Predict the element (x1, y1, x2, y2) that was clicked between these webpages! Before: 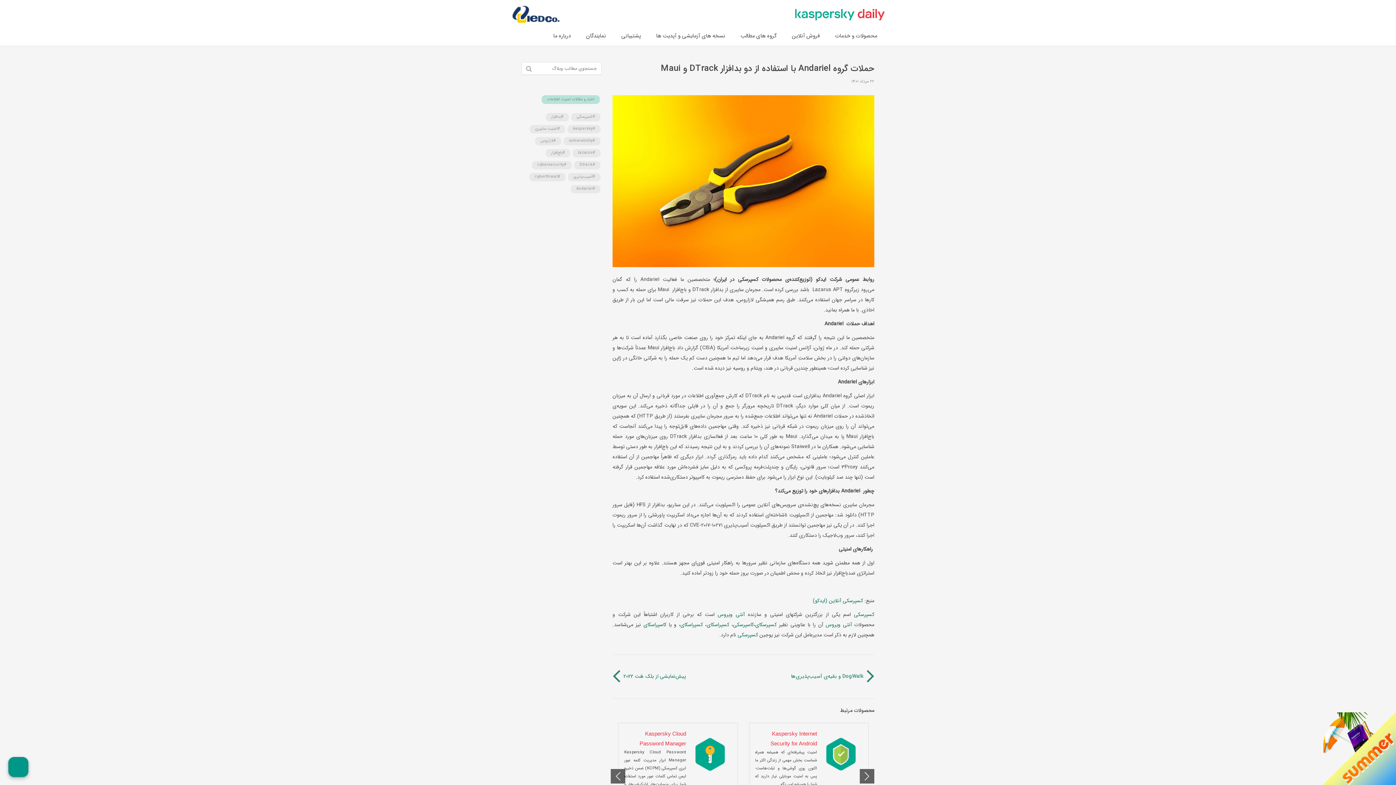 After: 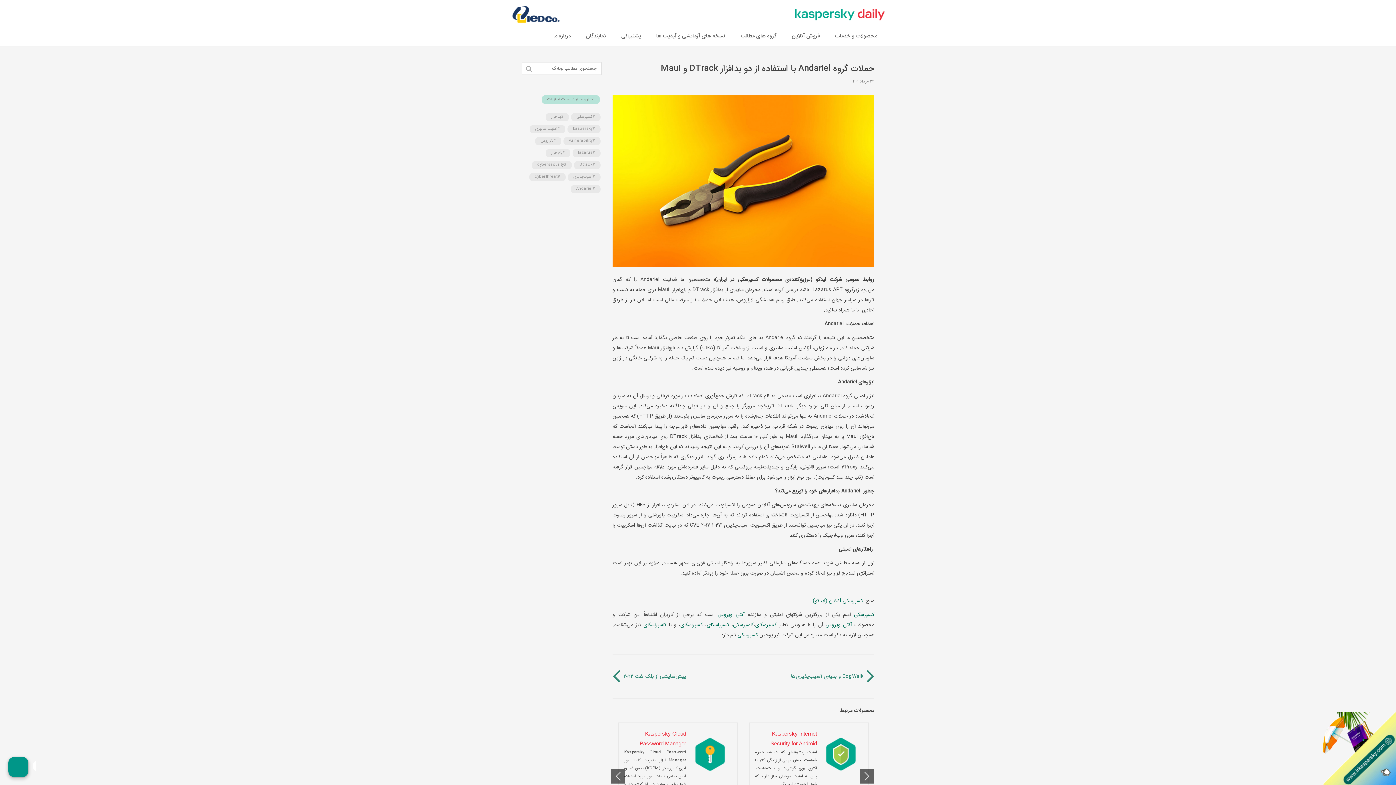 Action: bbox: (1323, 712, 1396, 785)